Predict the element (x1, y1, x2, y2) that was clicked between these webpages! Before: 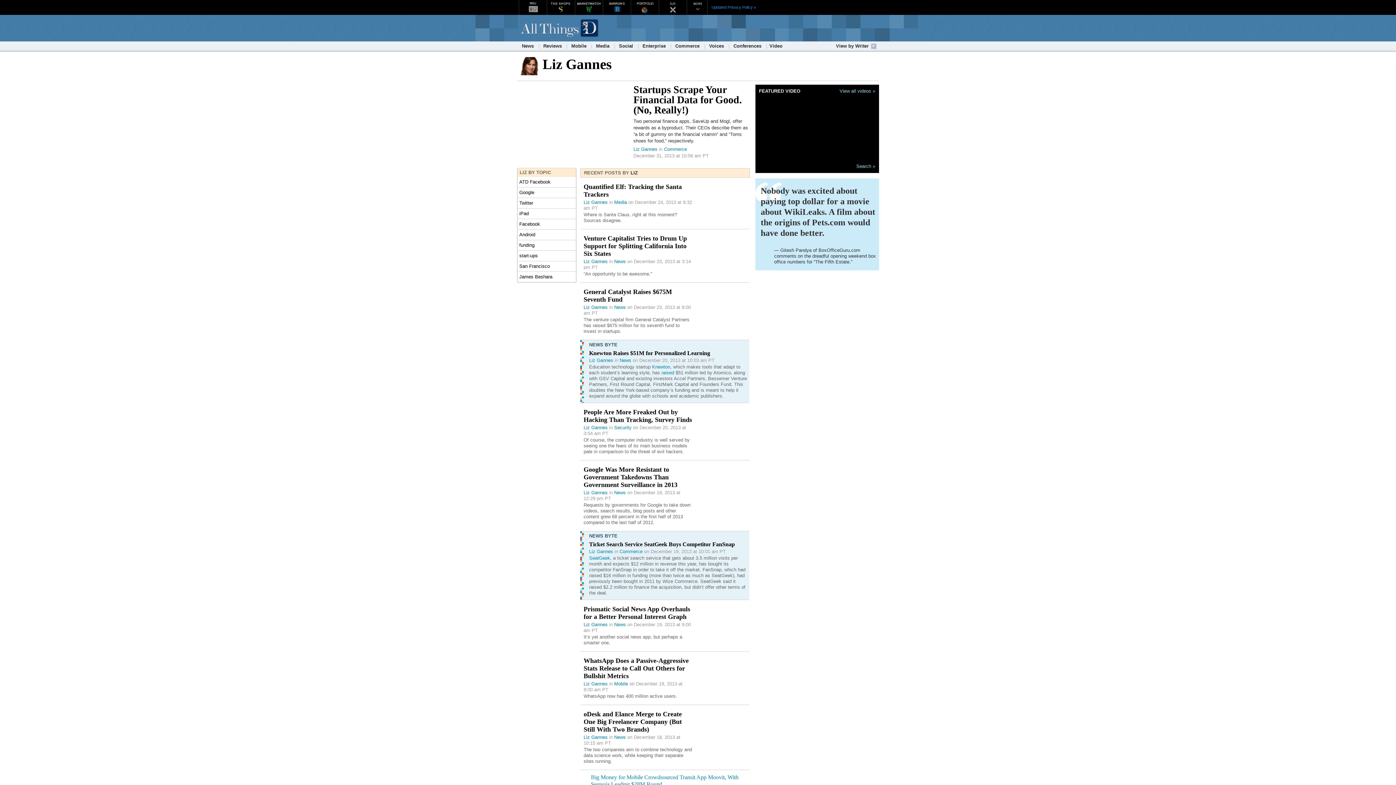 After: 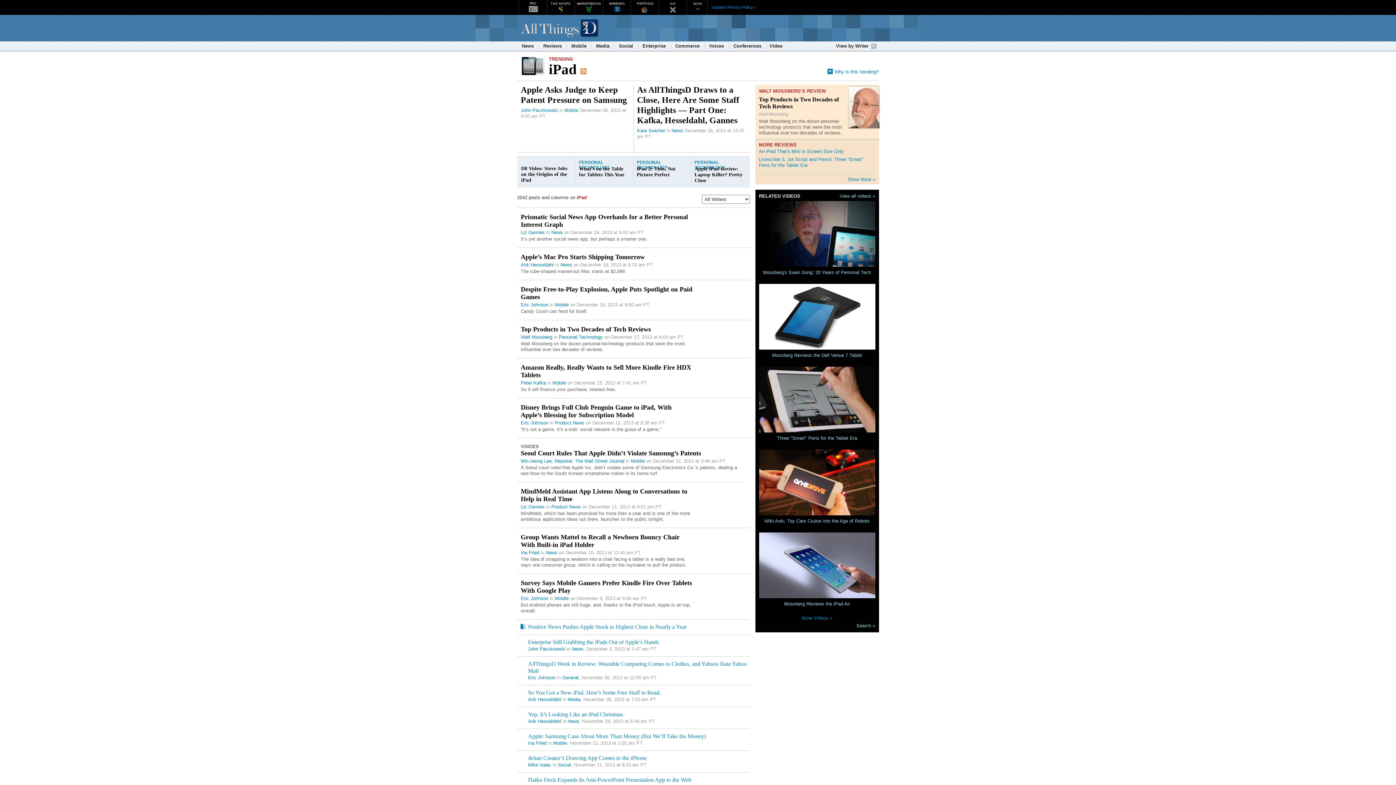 Action: label: iPad bbox: (517, 208, 575, 219)